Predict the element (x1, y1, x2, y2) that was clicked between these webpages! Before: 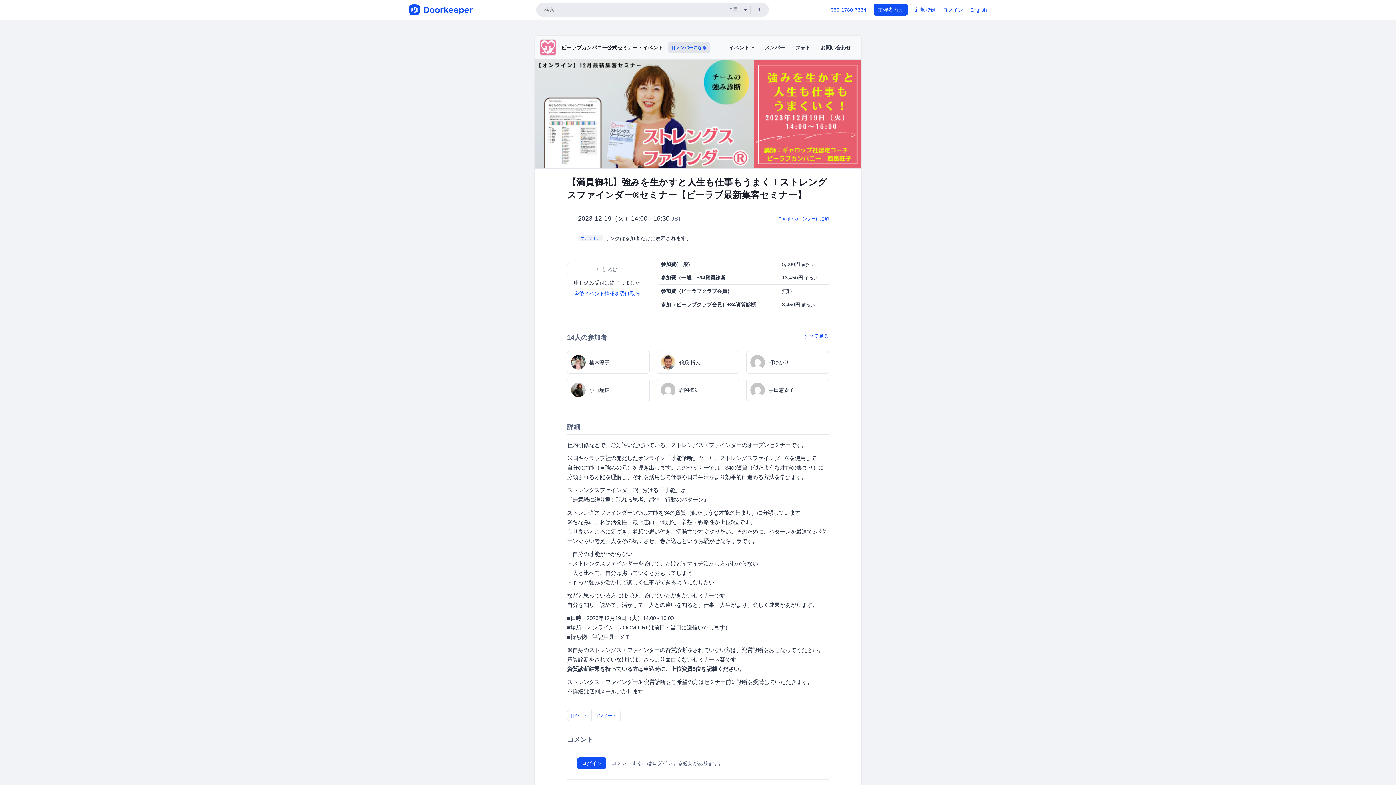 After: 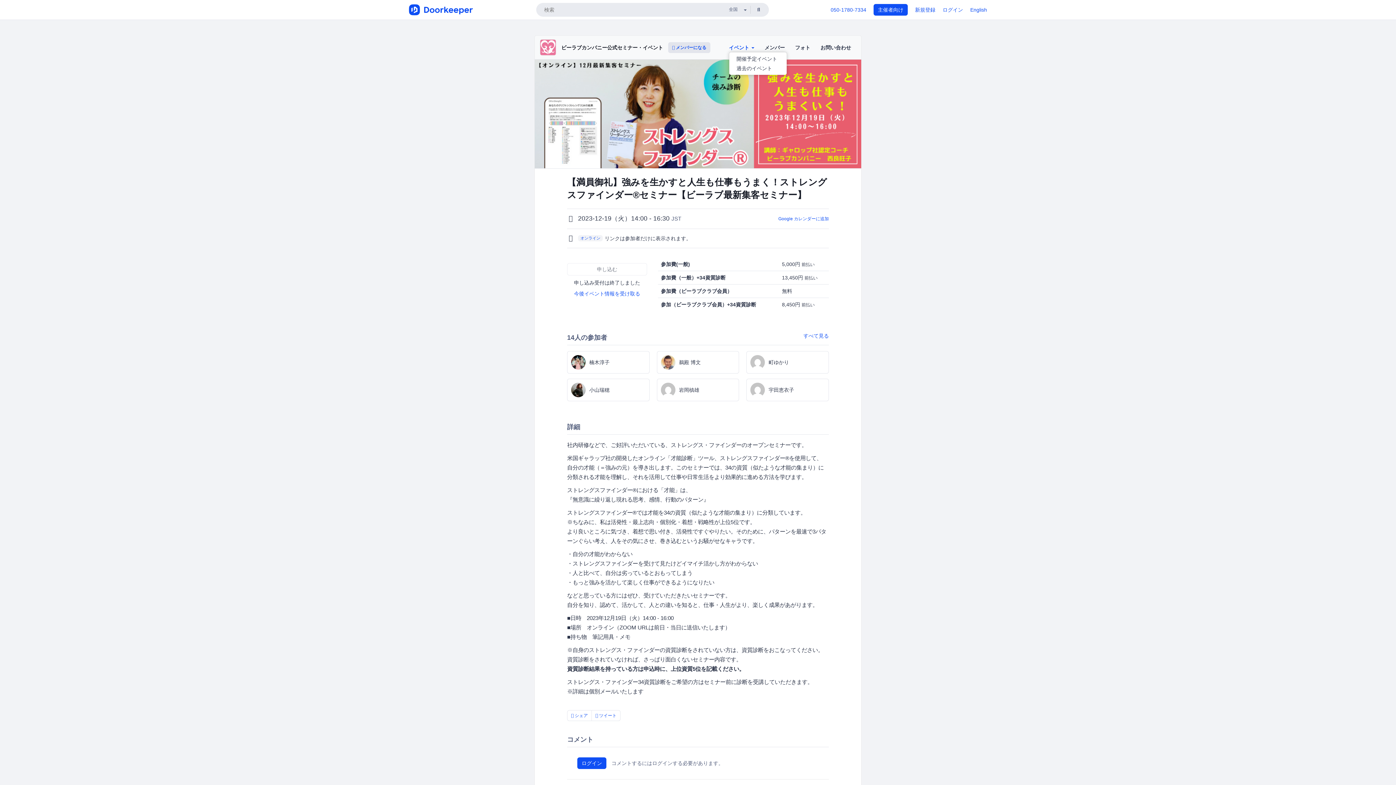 Action: label: イベント  bbox: (729, 44, 754, 52)